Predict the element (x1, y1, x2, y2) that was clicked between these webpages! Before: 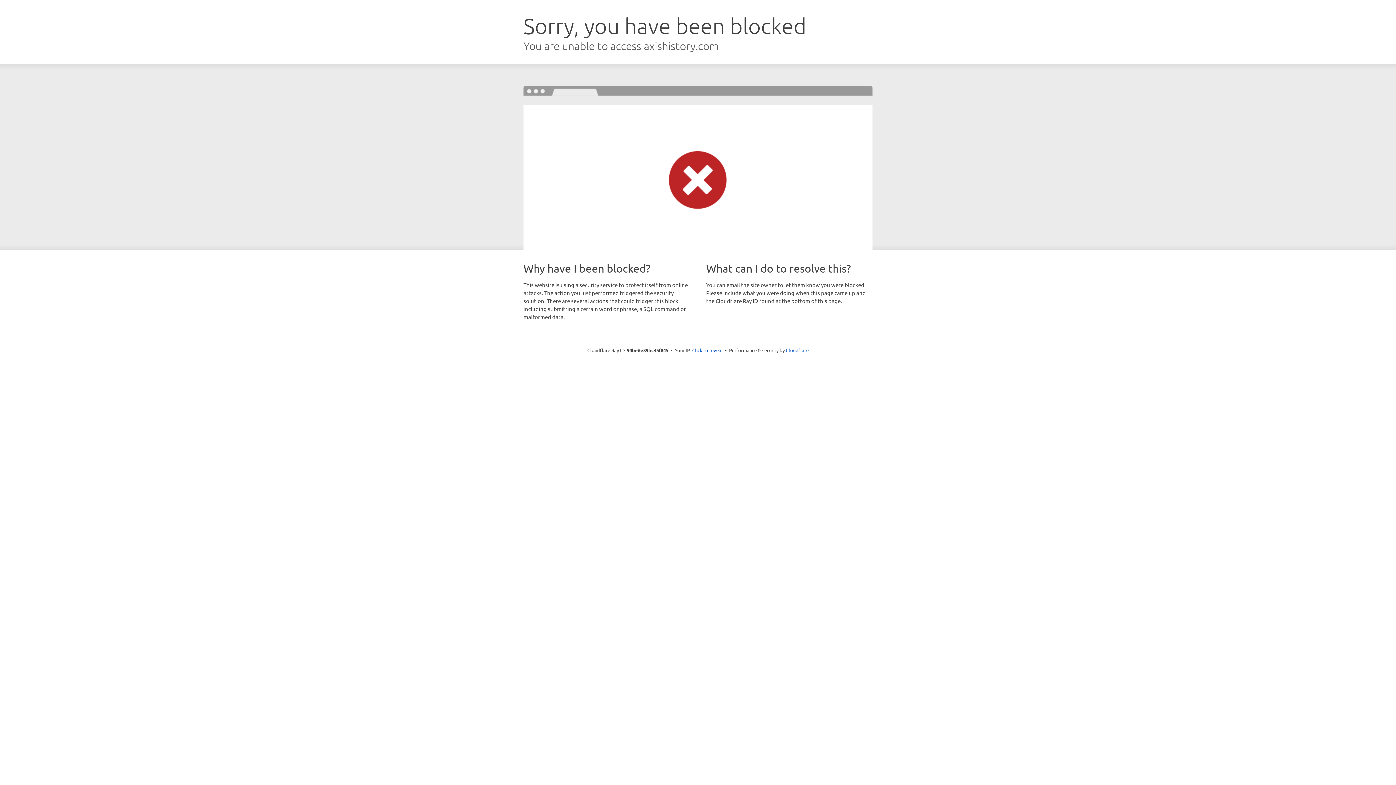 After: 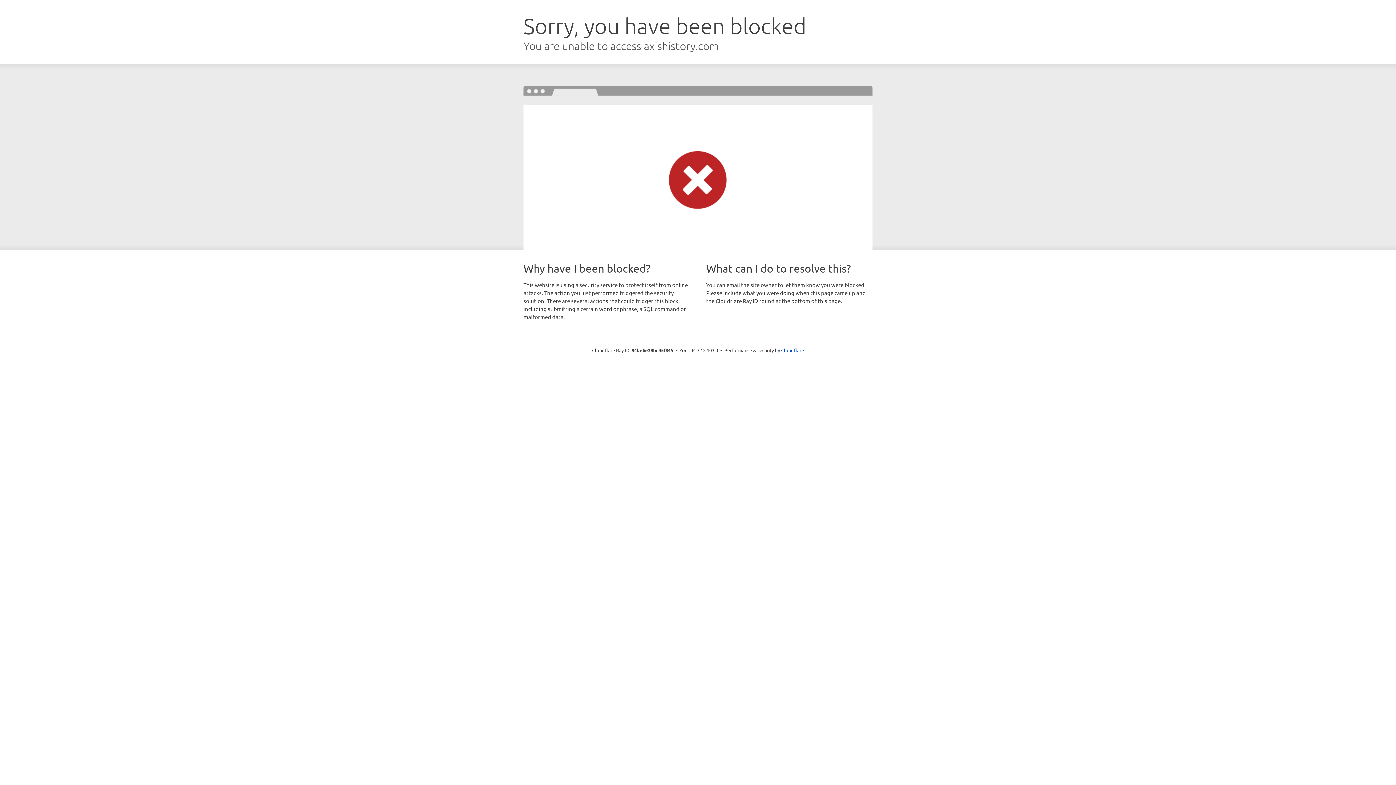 Action: bbox: (692, 346, 722, 353) label: Click to reveal